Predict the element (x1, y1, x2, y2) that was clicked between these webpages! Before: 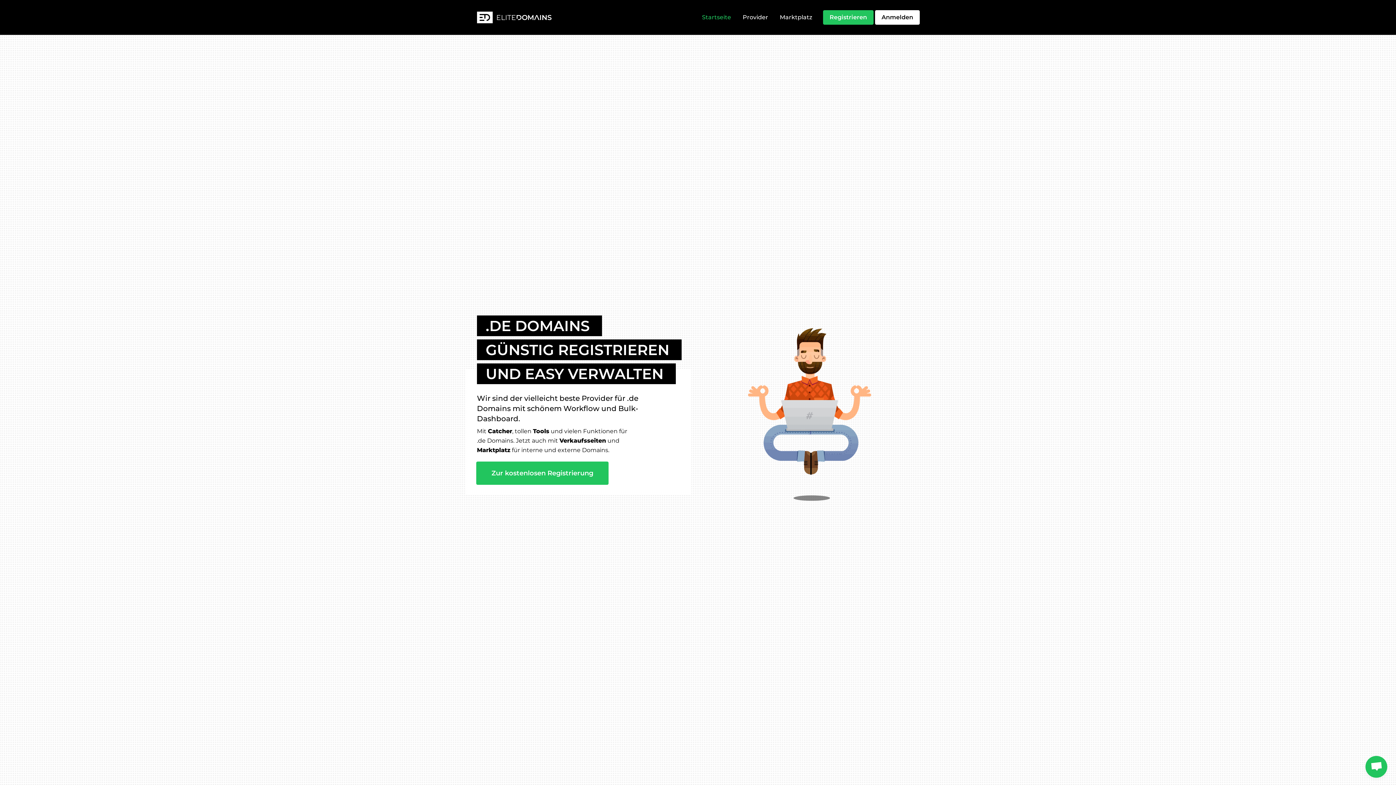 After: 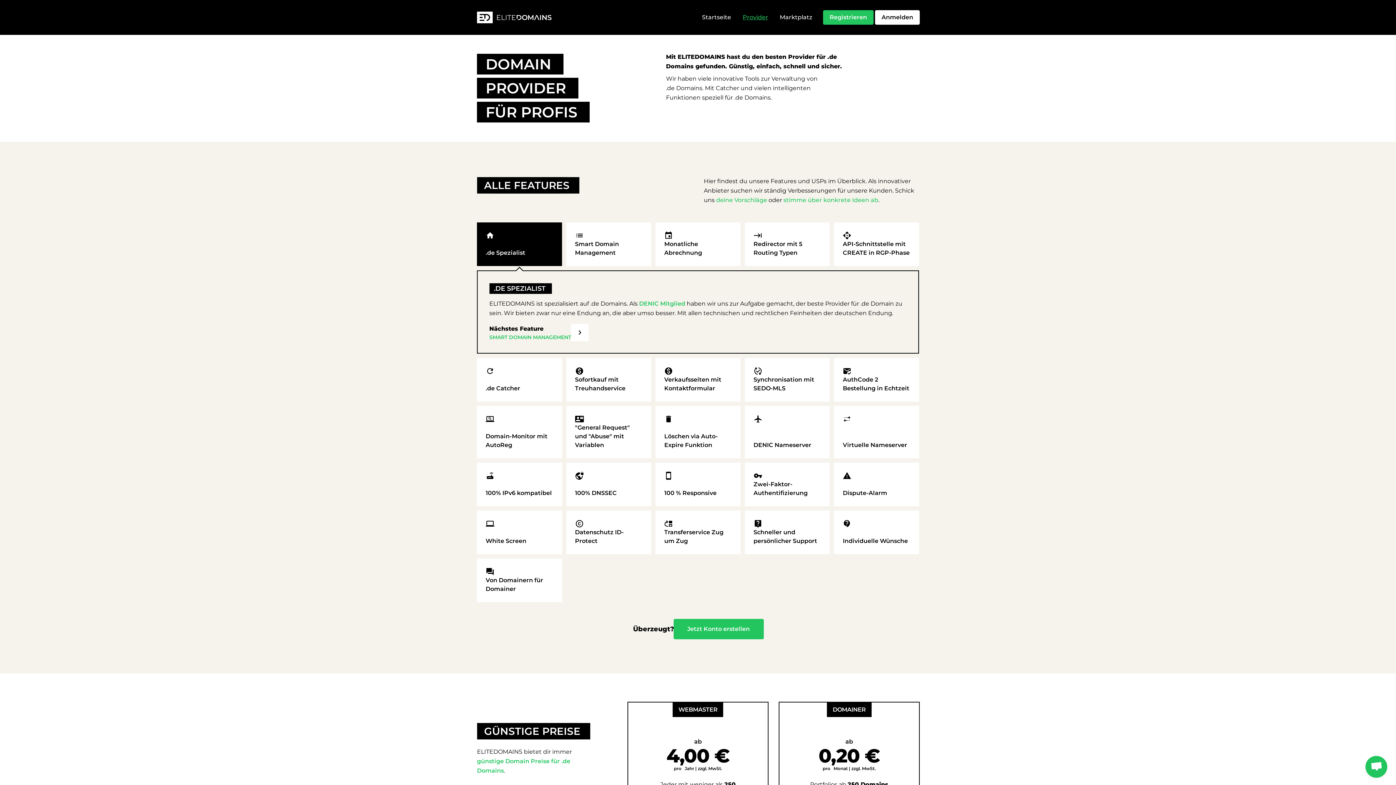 Action: label: Provider bbox: (742, 12, 768, 22)